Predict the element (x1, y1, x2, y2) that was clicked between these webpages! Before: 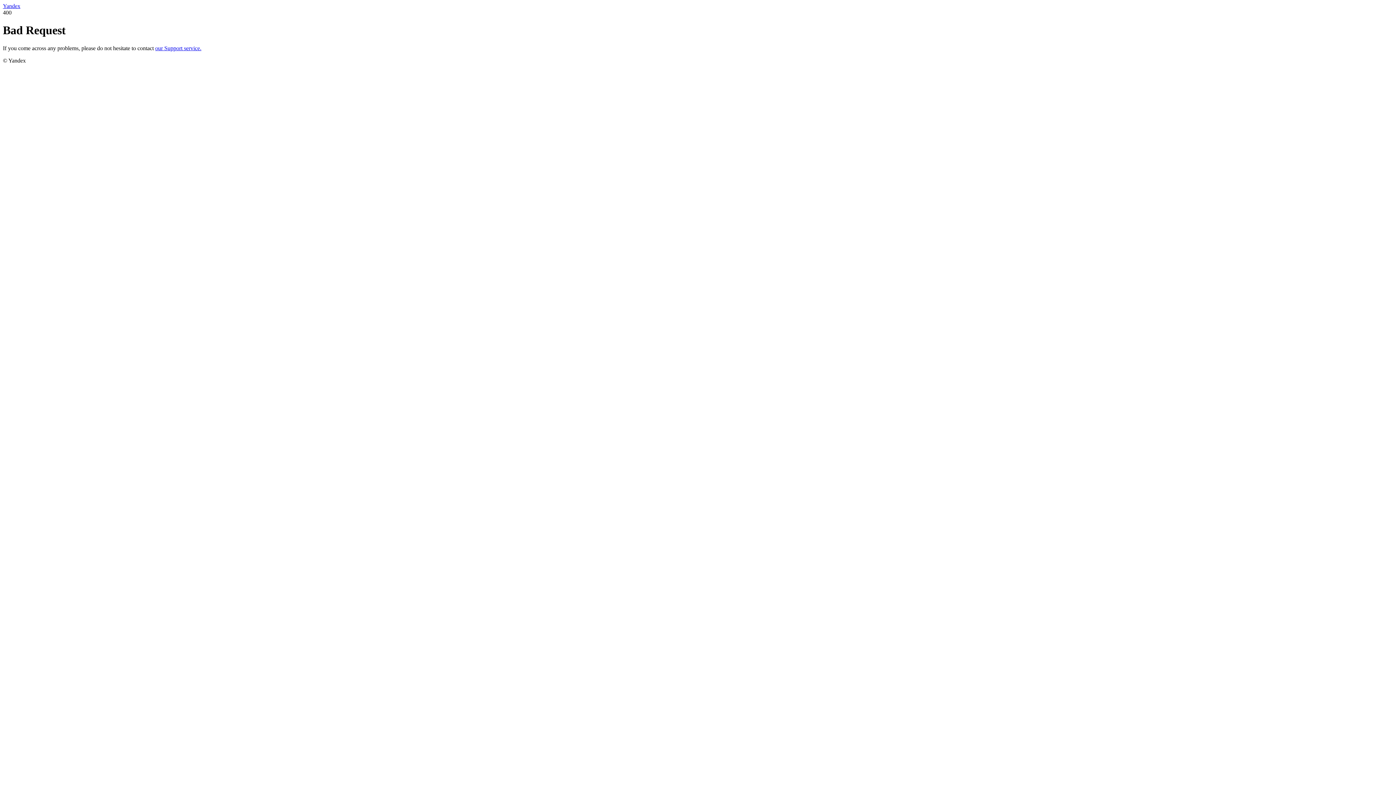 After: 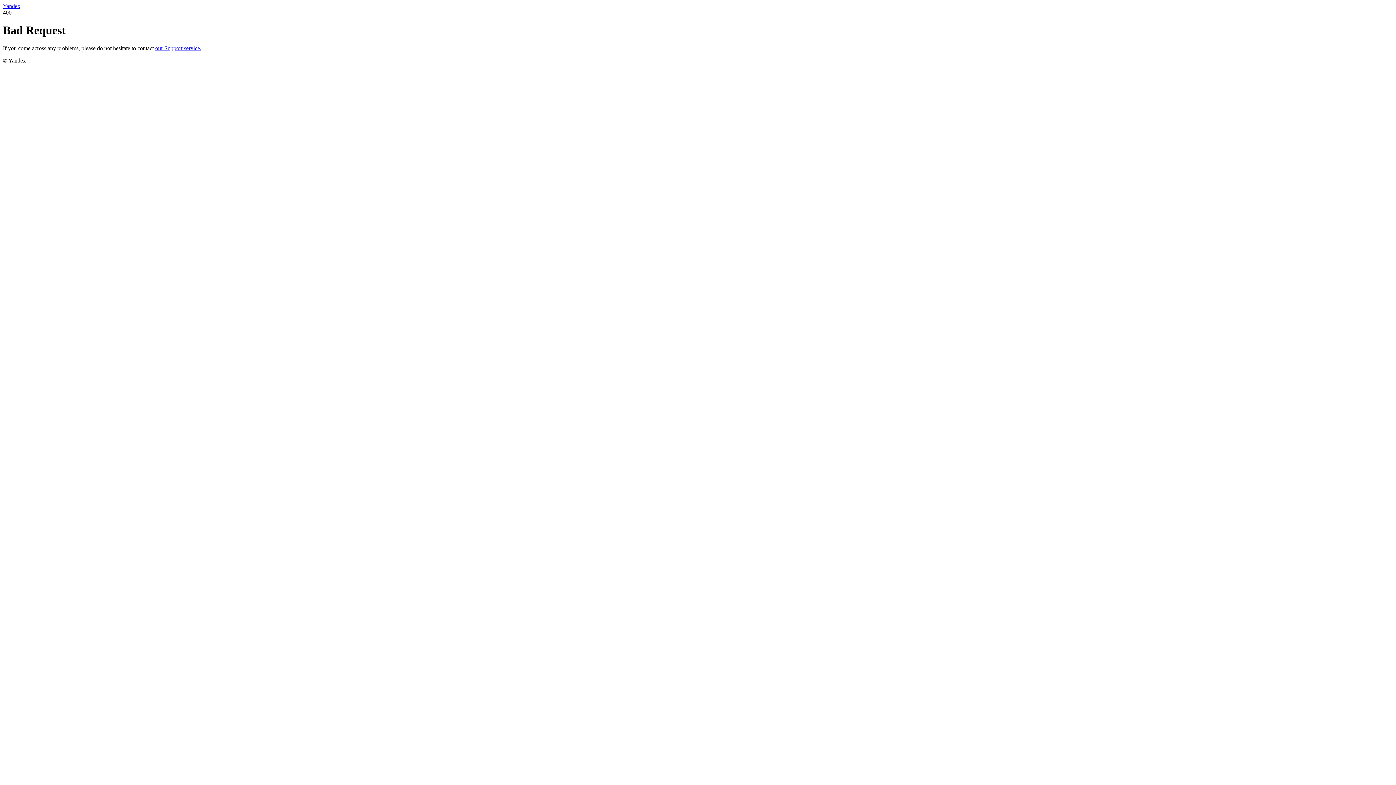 Action: bbox: (2, 2, 20, 9) label: Yandex